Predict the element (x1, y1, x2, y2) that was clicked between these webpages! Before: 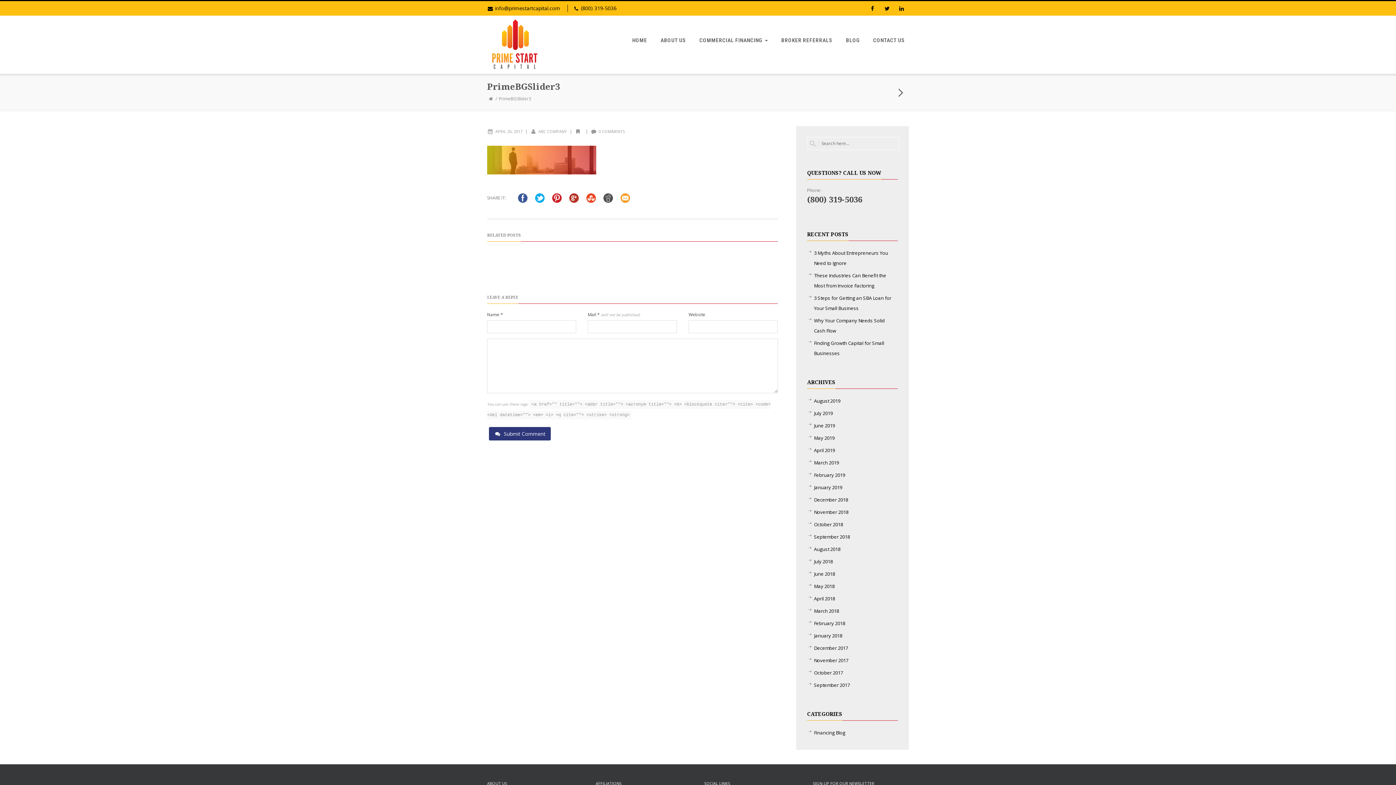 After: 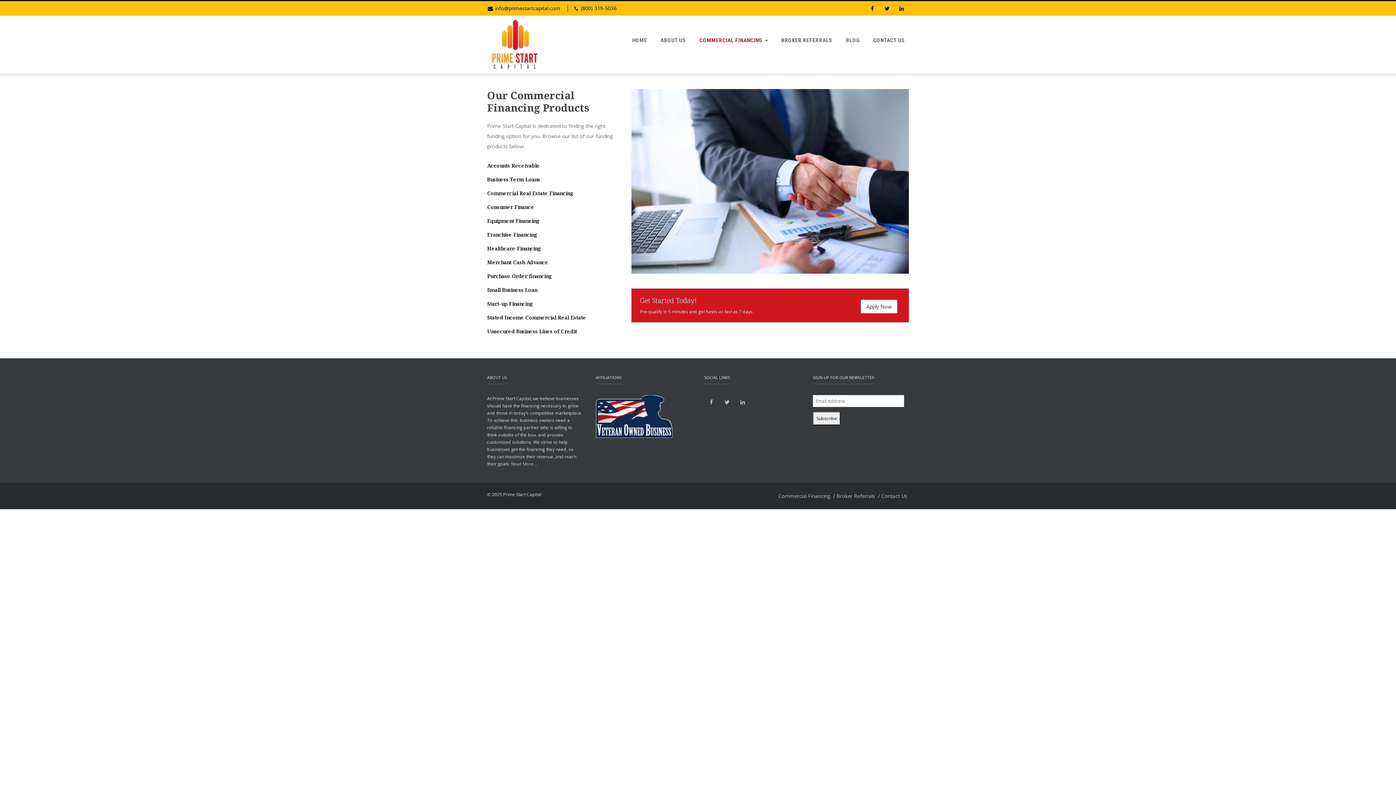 Action: label: COMMERCIAL FINANCING bbox: (696, 22, 771, 58)